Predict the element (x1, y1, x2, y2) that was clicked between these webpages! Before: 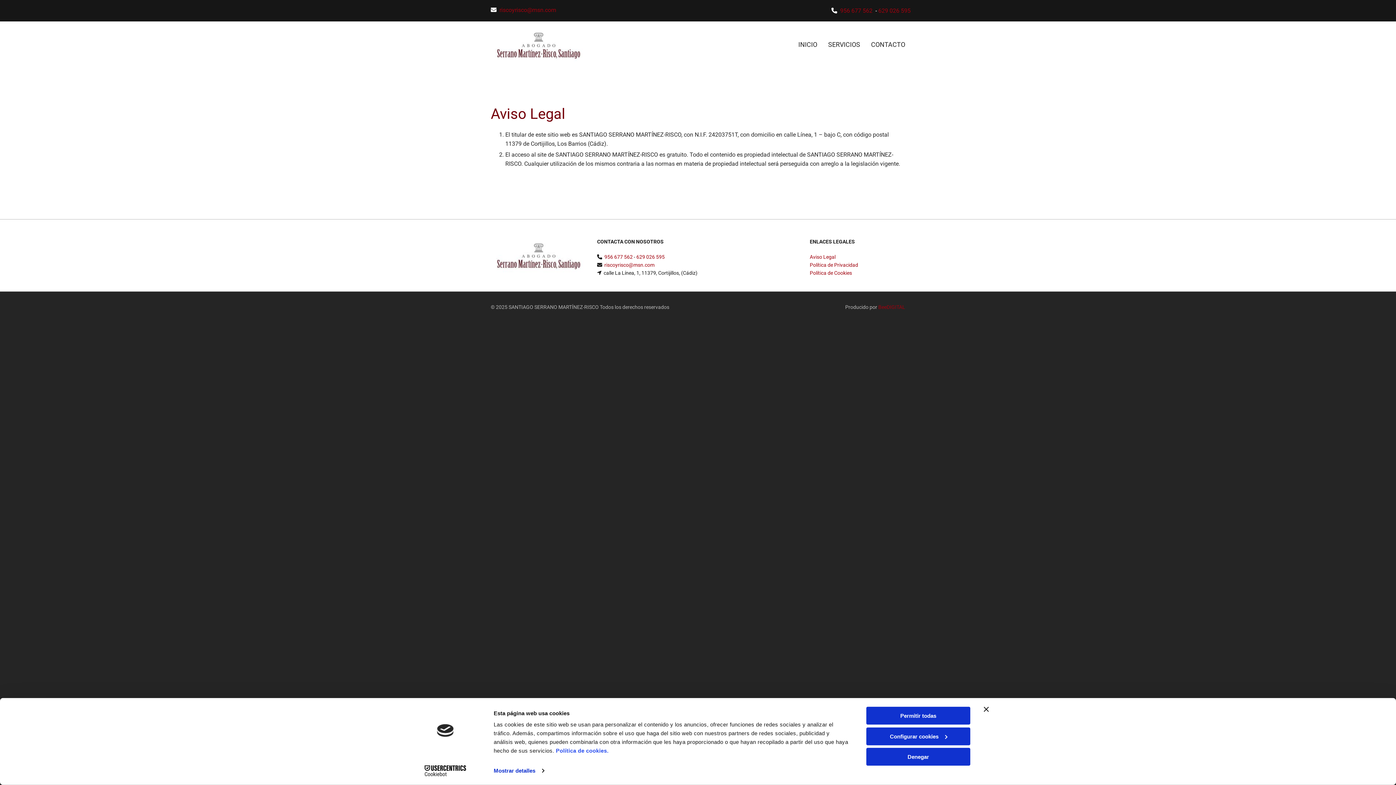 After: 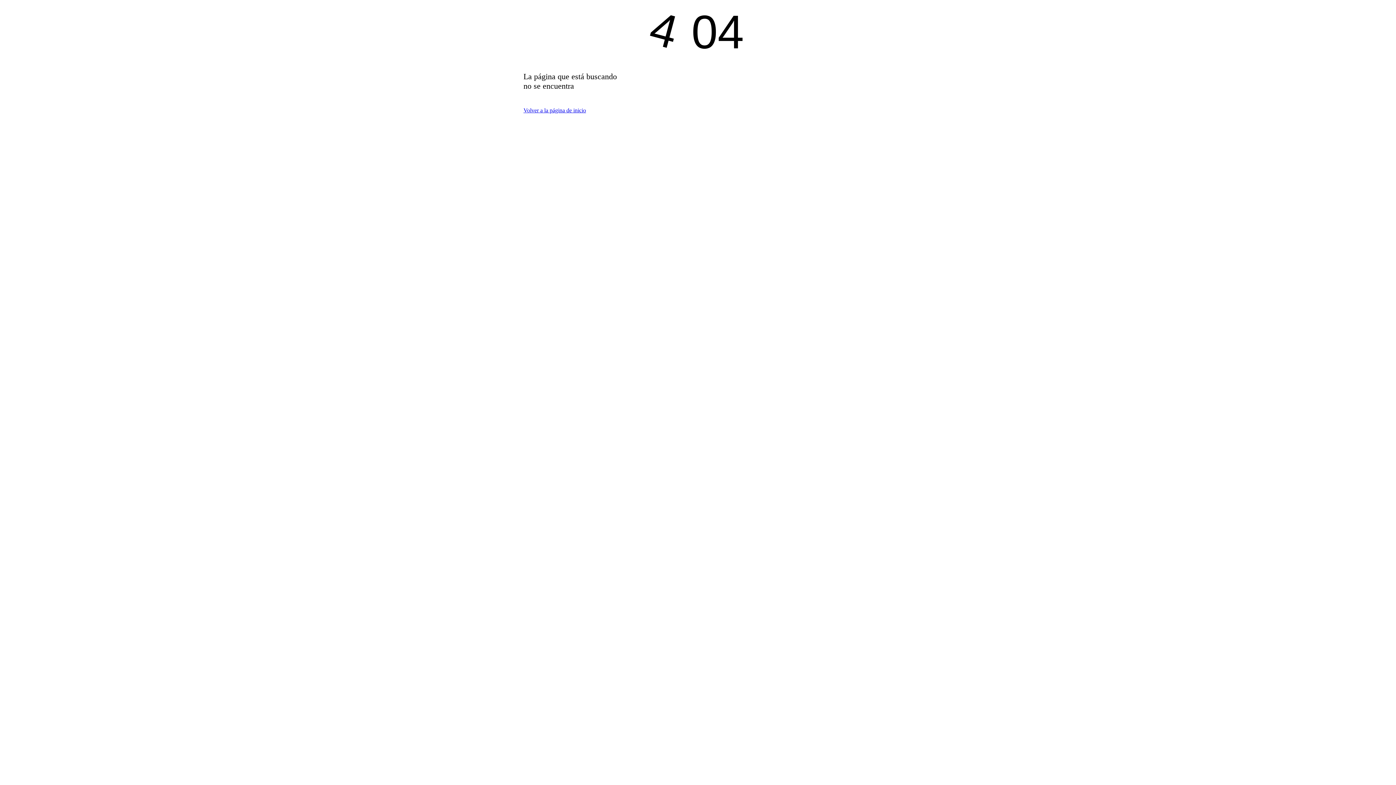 Action: bbox: (556, 747, 608, 754) label: Política de cookies.